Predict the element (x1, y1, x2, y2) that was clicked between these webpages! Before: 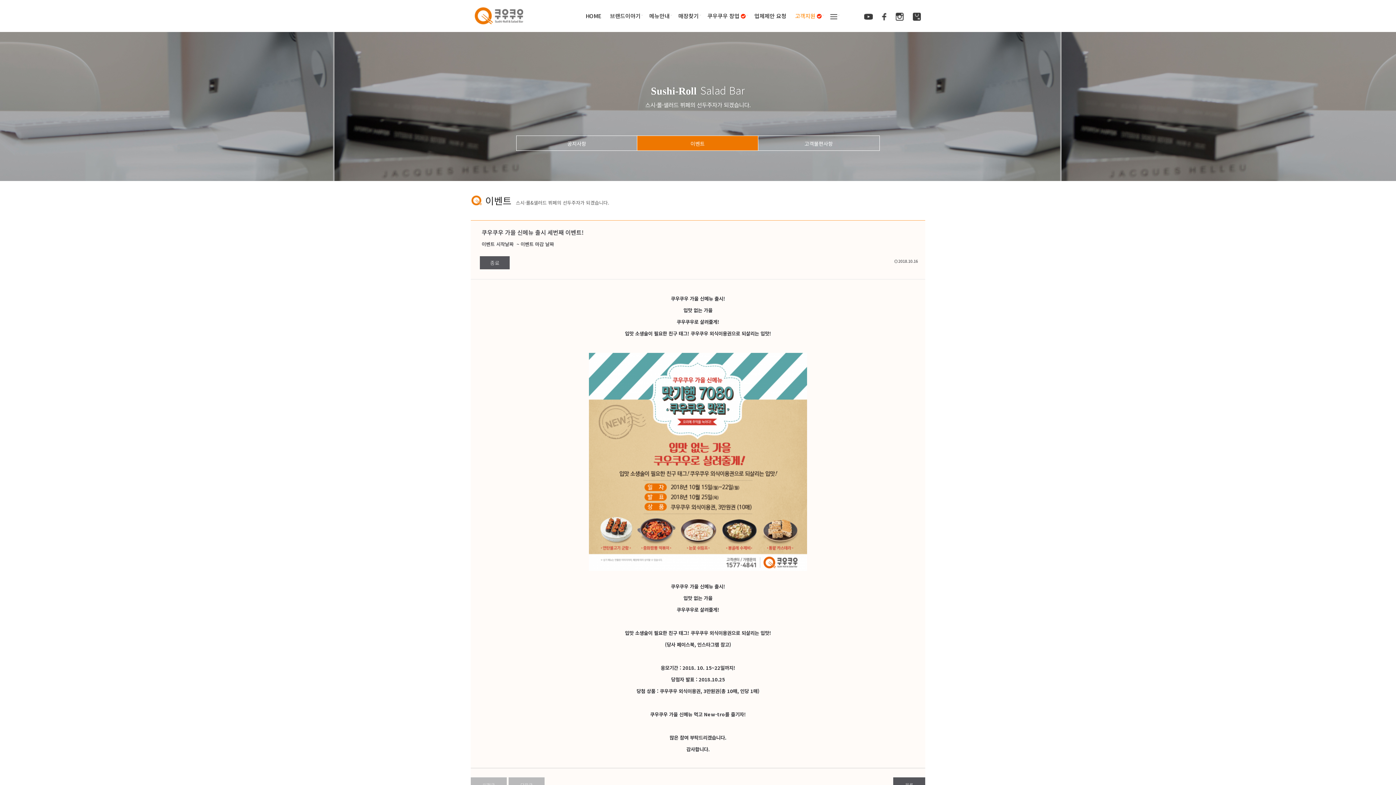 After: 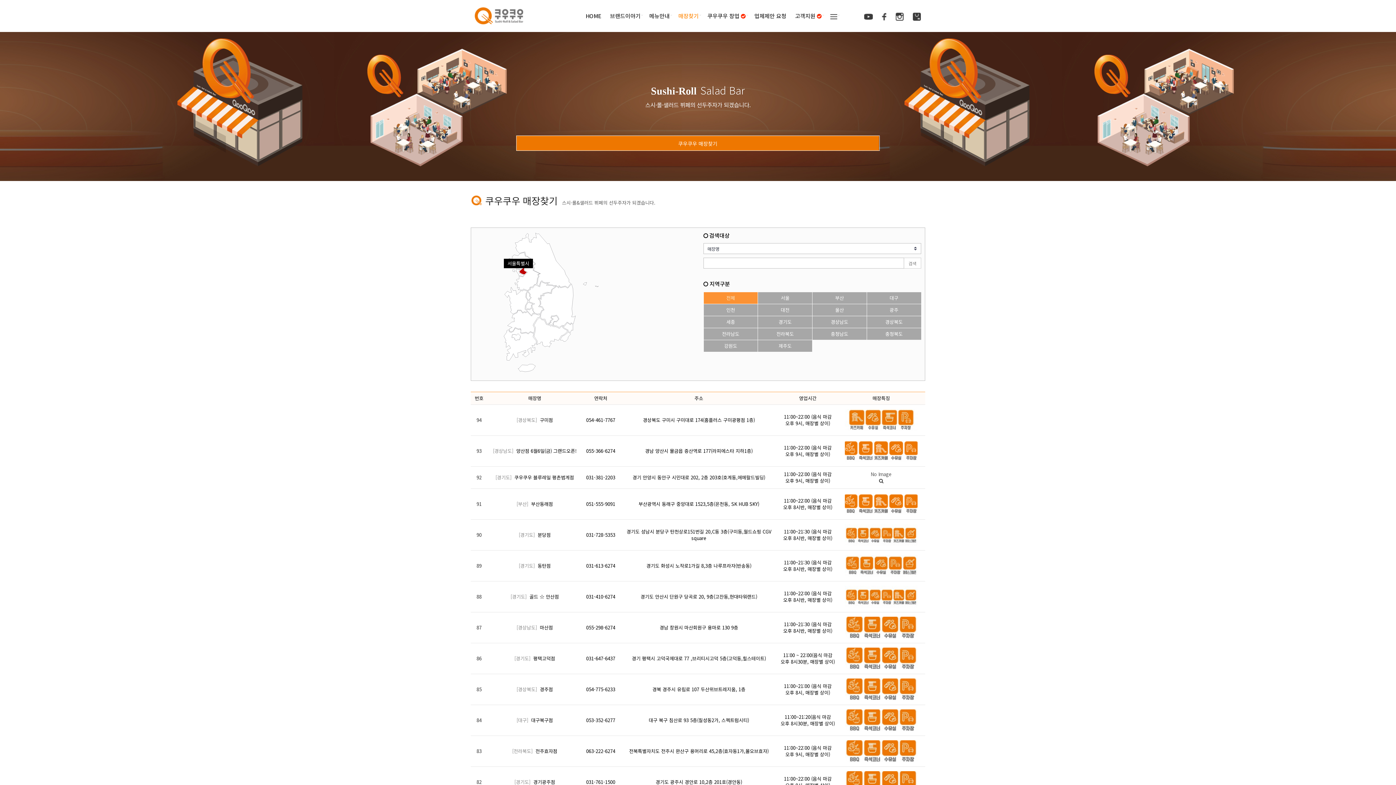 Action: bbox: (674, 0, 703, 32) label: 매장찾기